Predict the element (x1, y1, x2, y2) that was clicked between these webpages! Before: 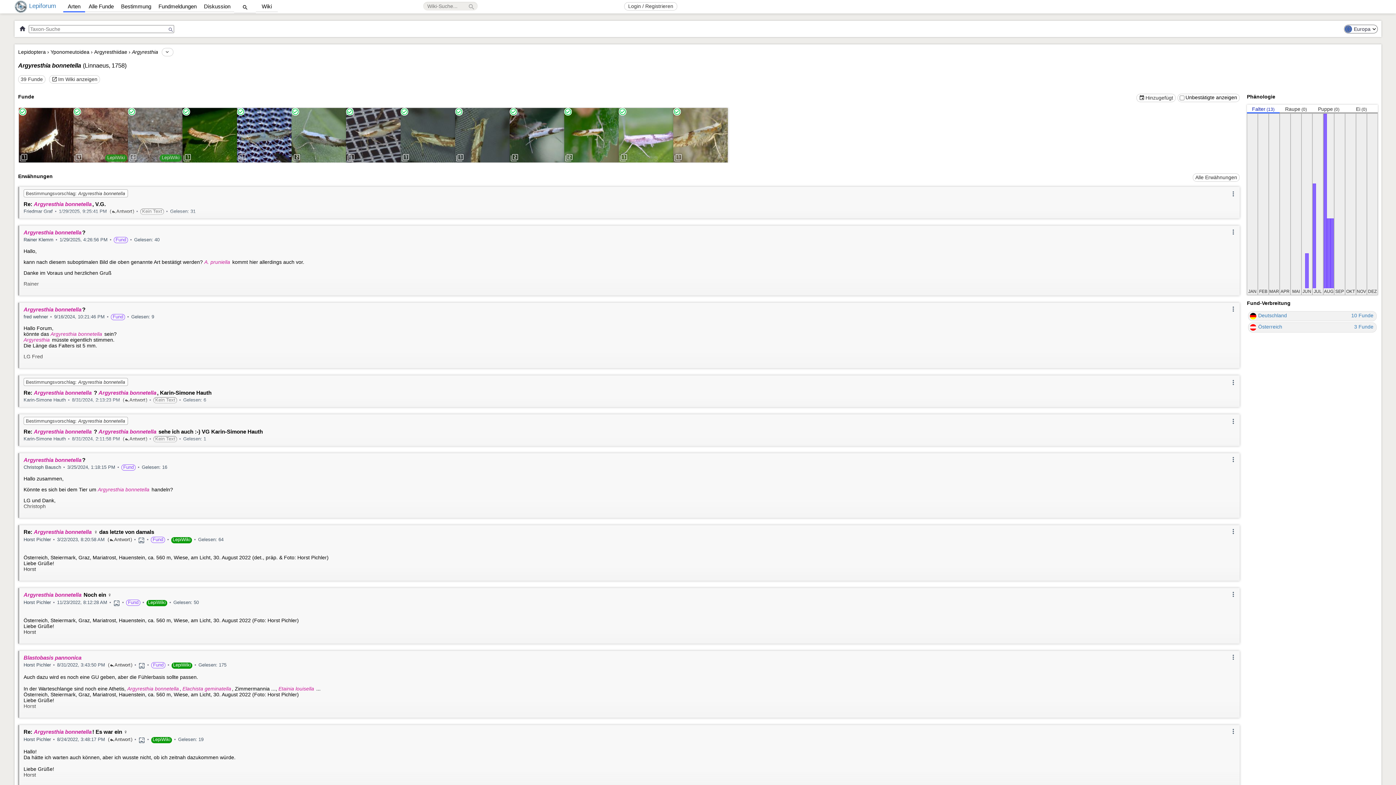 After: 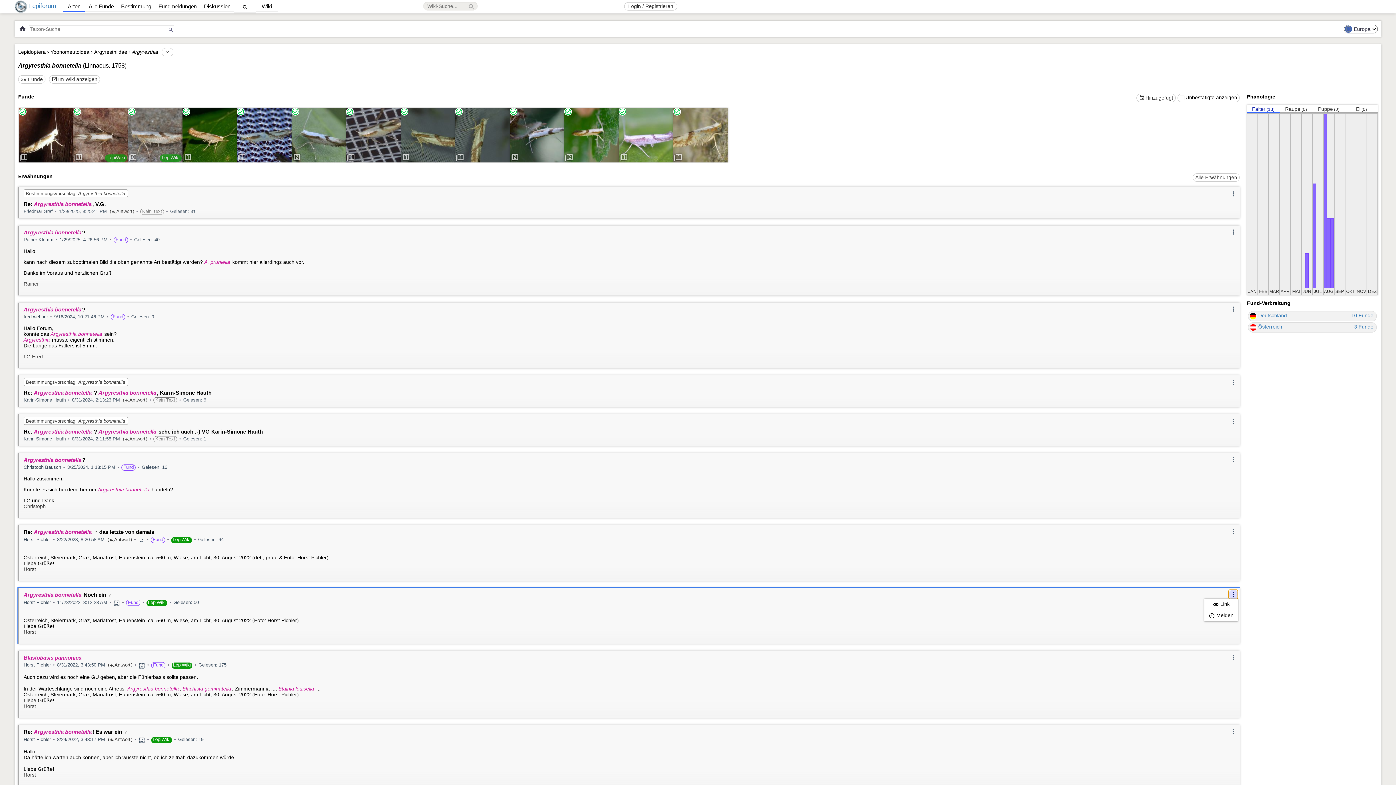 Action: label: more_vertical bbox: (1229, 590, 1238, 599)